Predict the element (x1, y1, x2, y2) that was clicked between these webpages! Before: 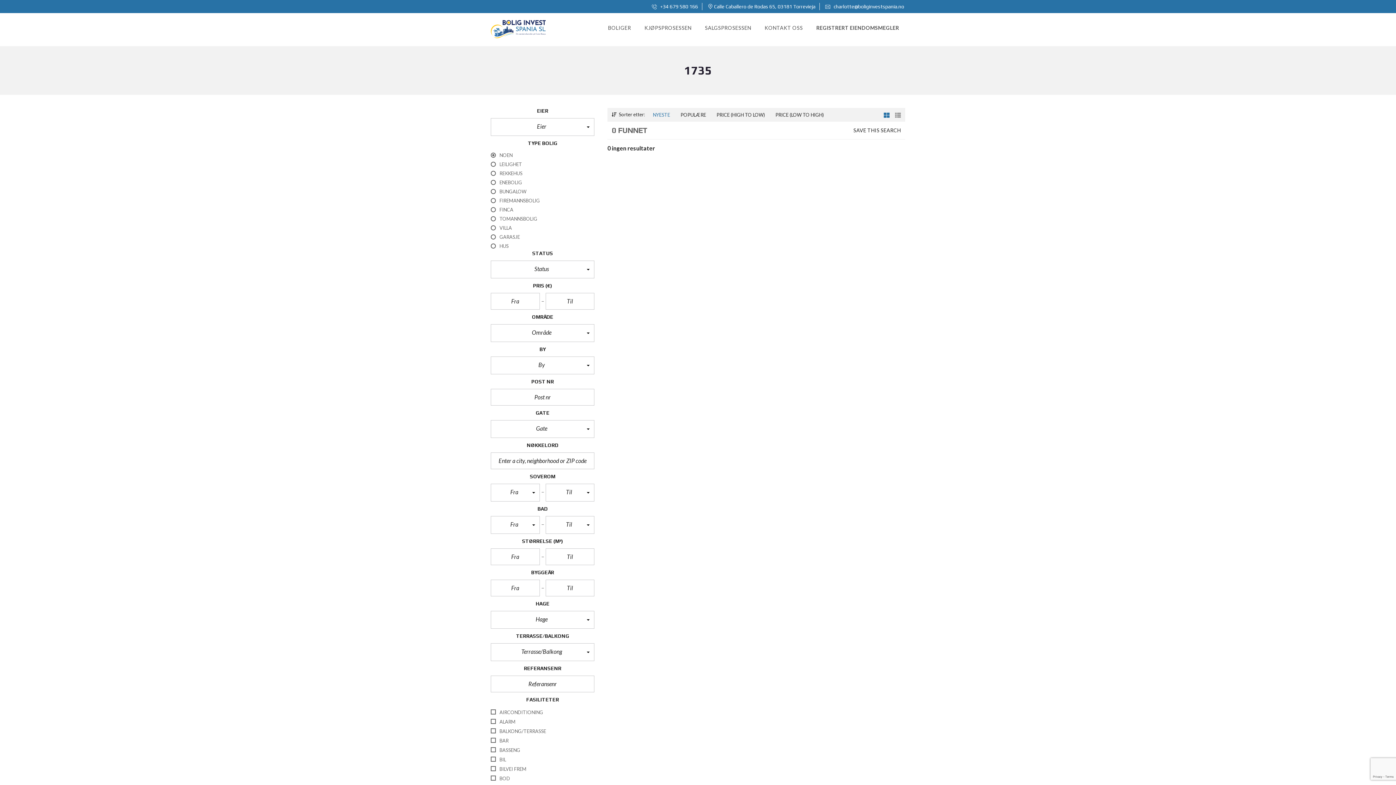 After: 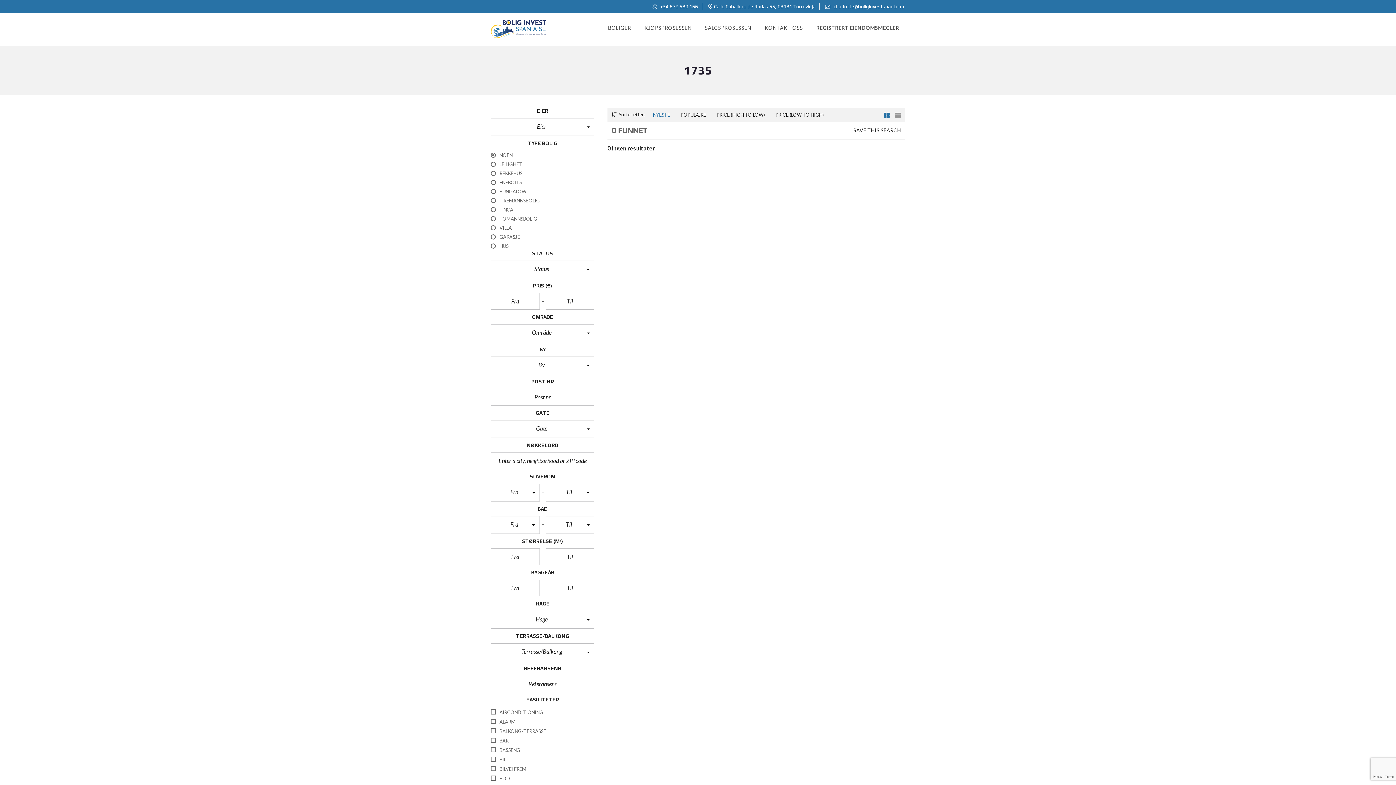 Action: bbox: (884, 108, 889, 121)